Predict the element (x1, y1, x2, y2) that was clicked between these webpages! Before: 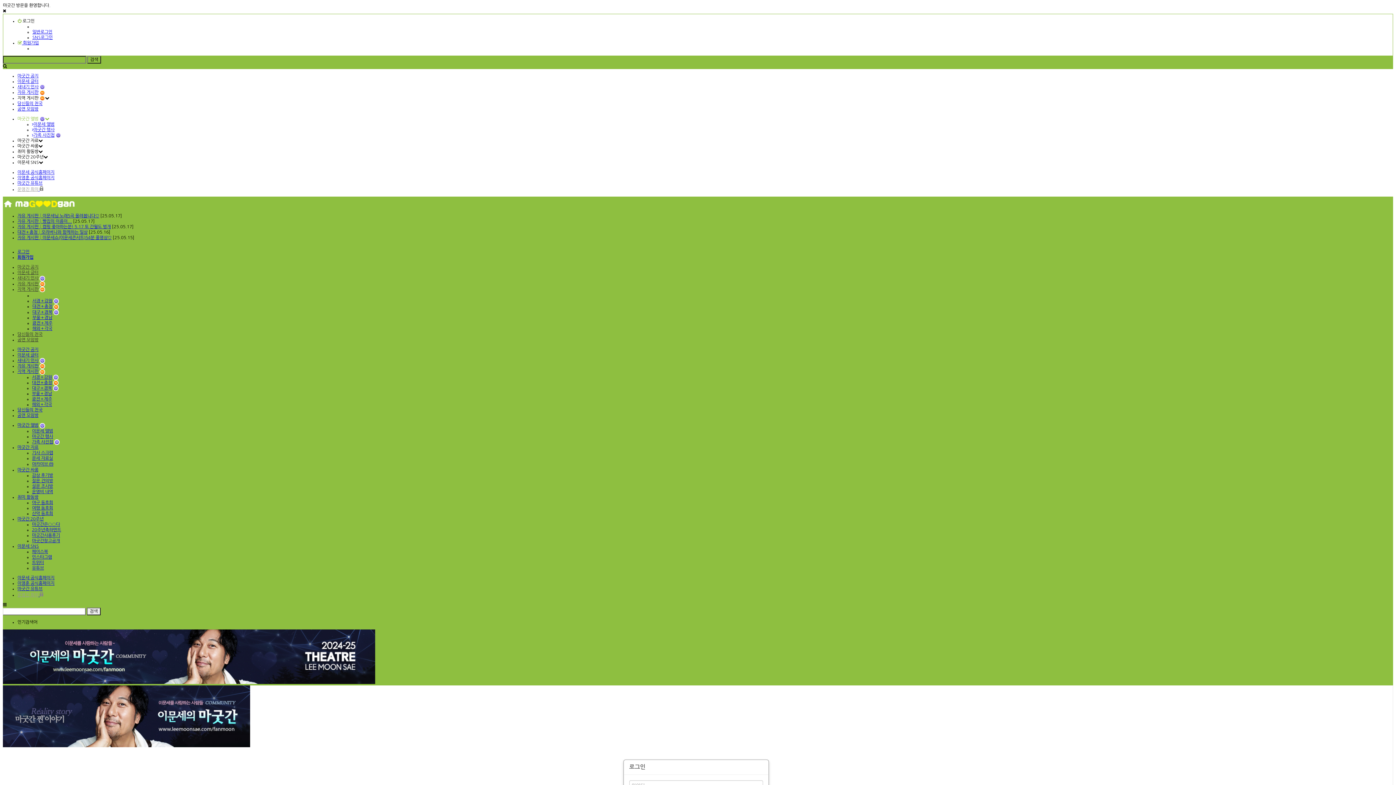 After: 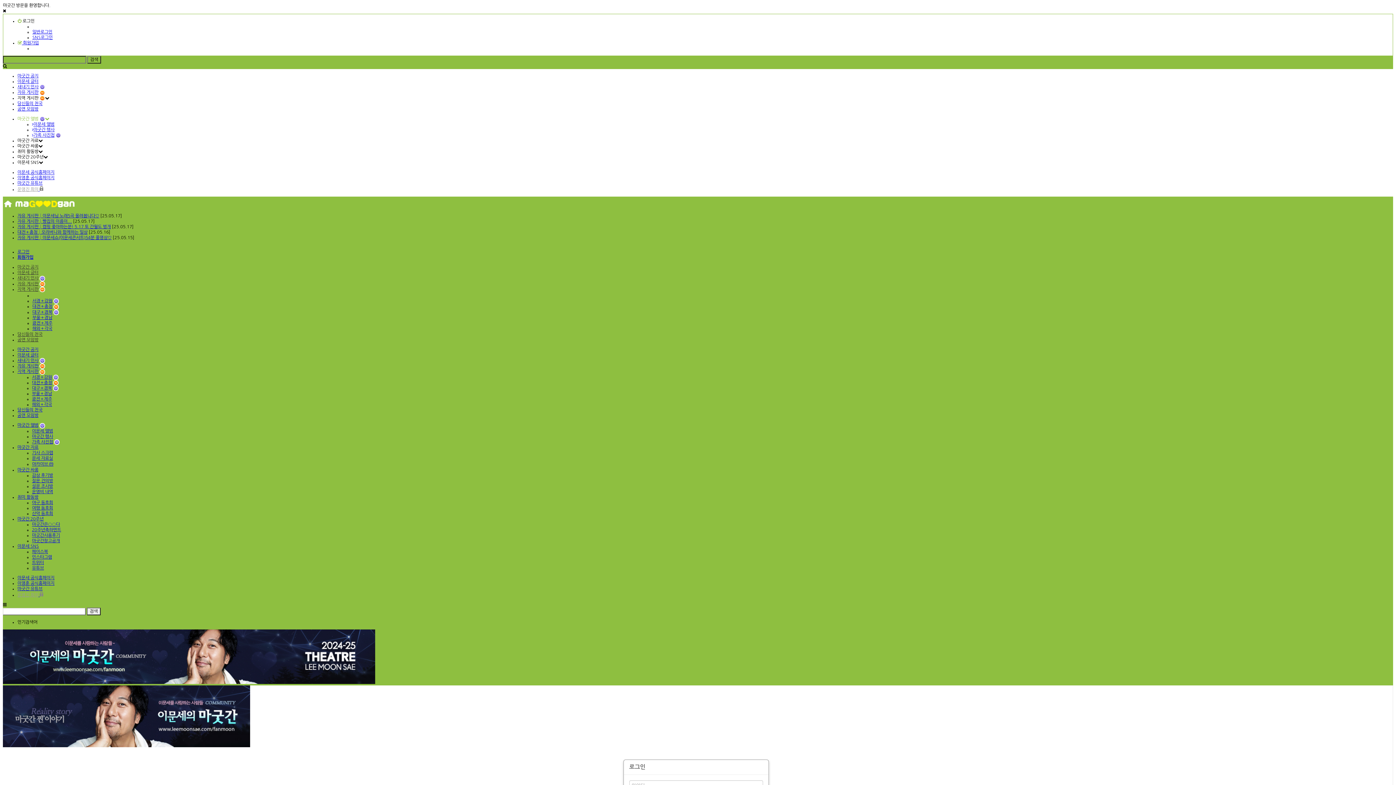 Action: bbox: (17, 586, 42, 591) label: 마굿간 유튜브